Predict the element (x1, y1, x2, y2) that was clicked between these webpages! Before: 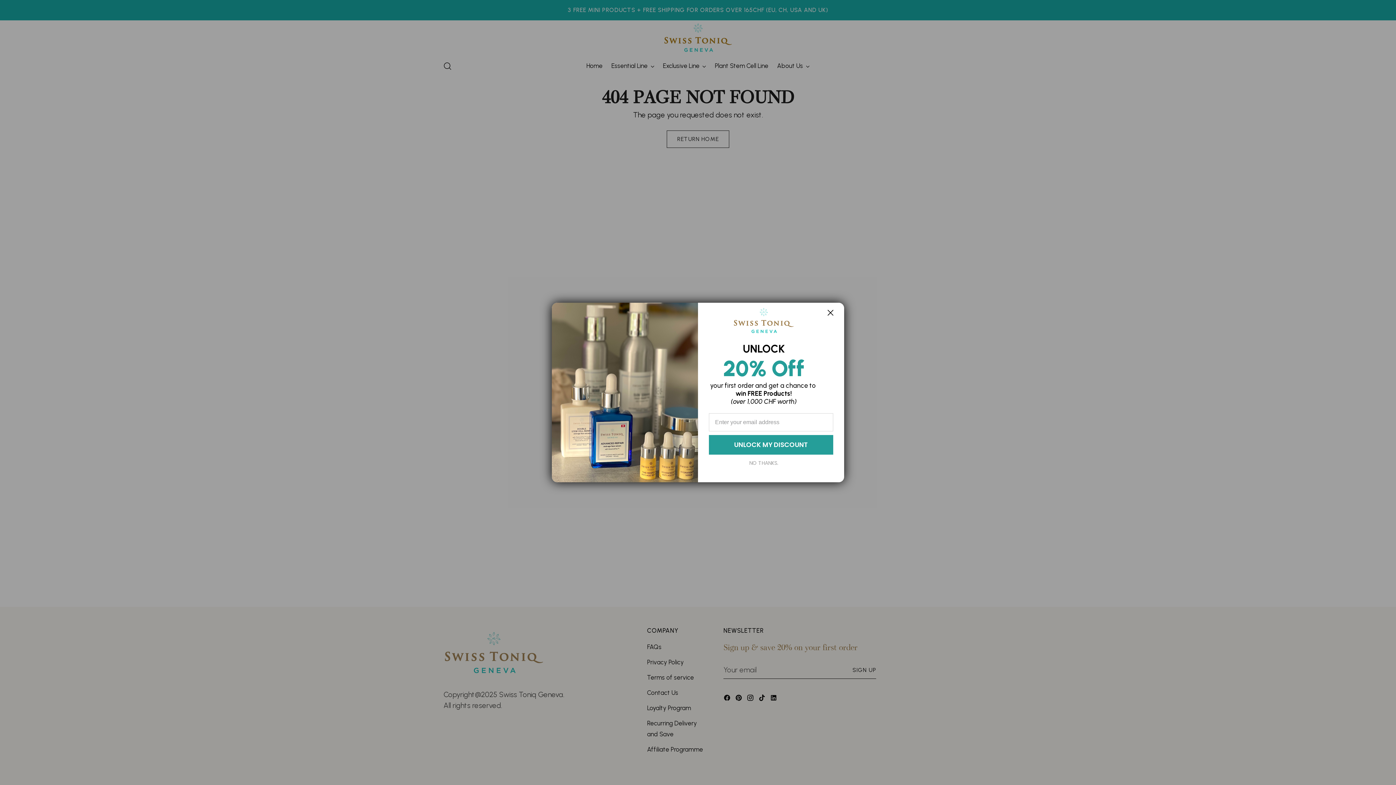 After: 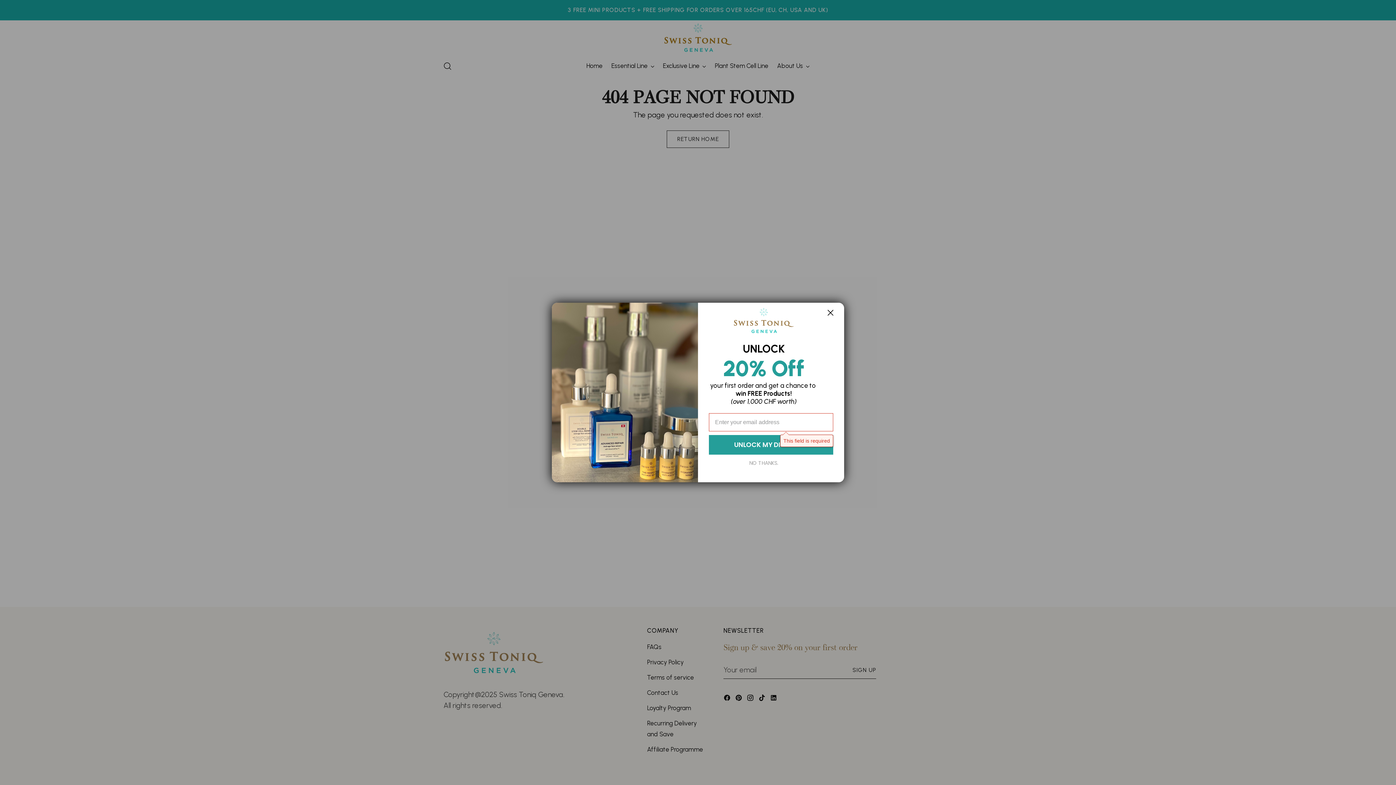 Action: bbox: (709, 435, 833, 455) label: UNLOCK MY DISCOUNT